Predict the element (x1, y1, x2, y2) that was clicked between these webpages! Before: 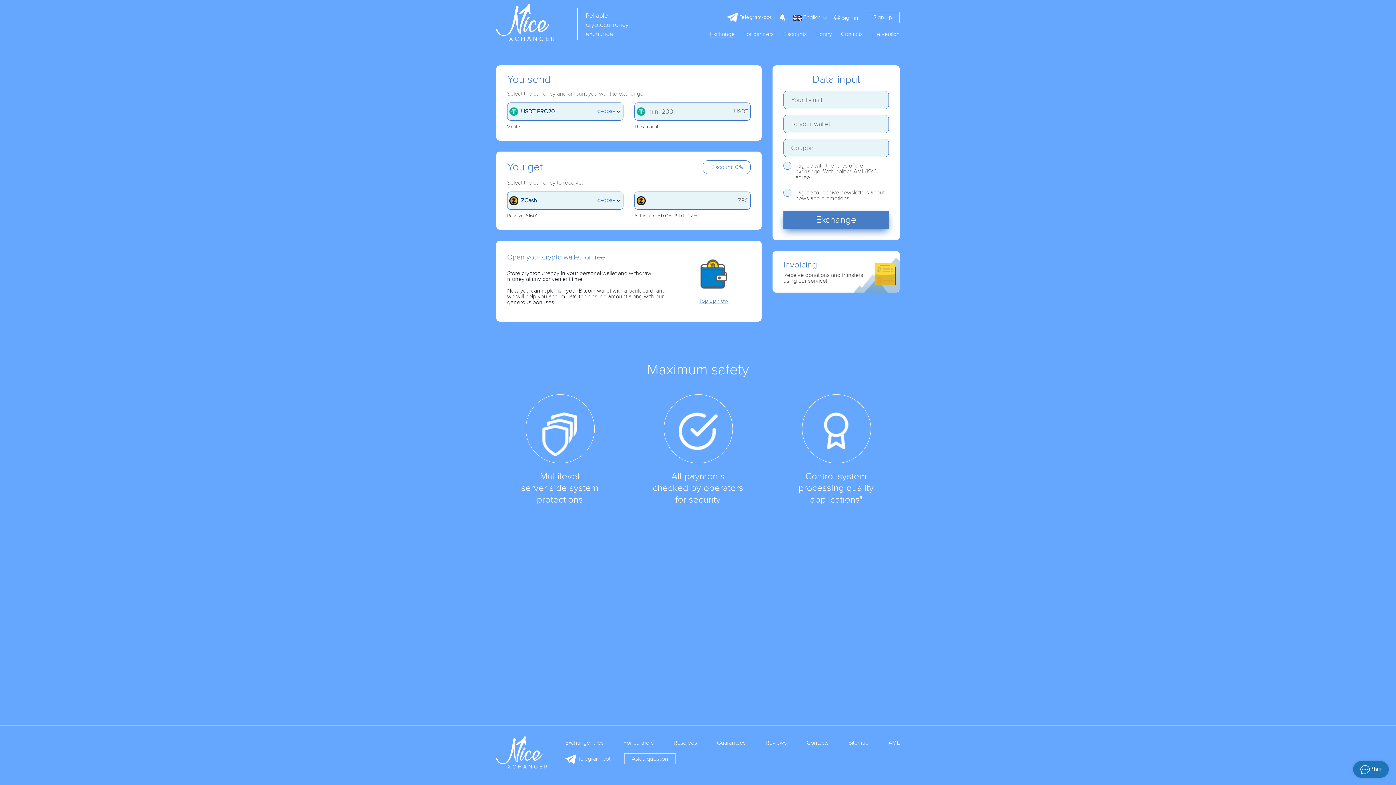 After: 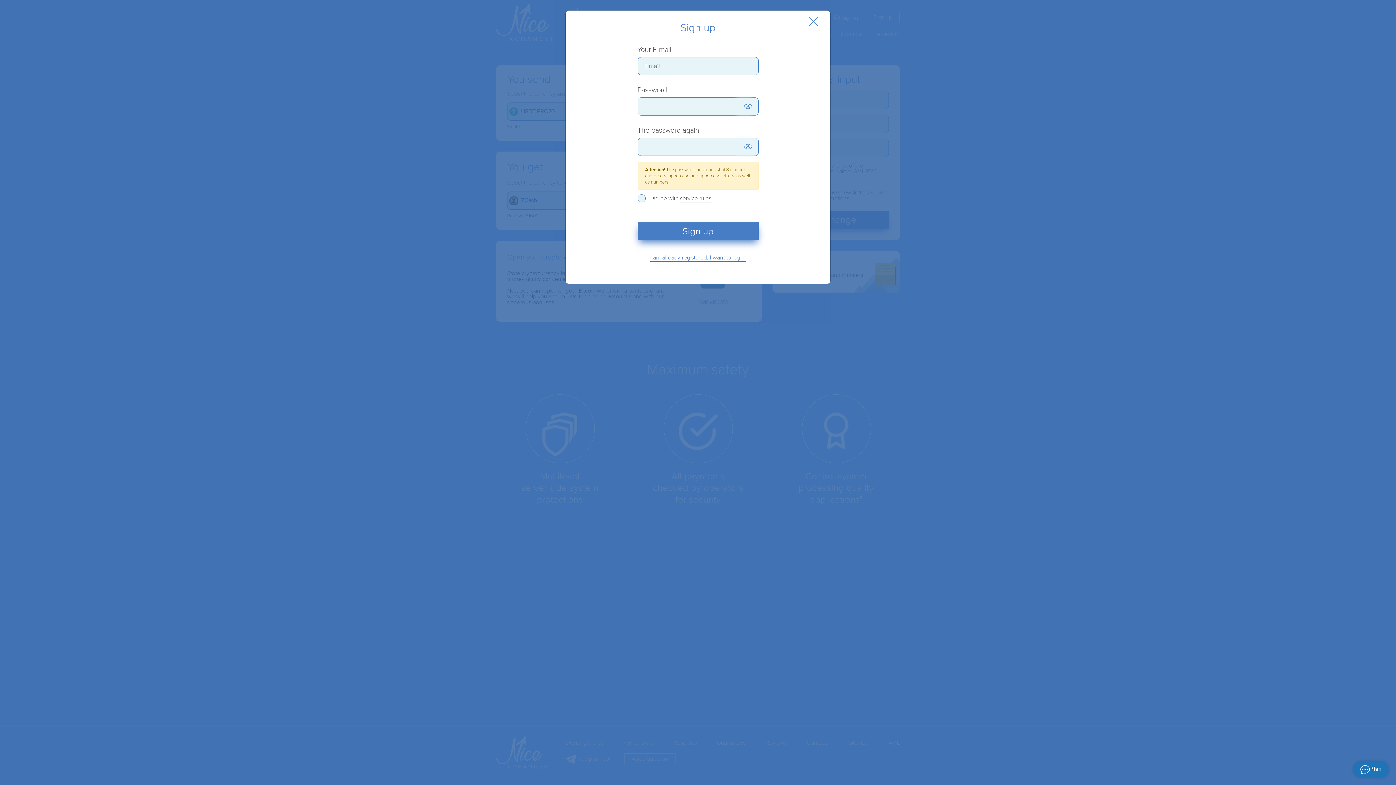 Action: label: Sign up bbox: (865, 12, 900, 23)